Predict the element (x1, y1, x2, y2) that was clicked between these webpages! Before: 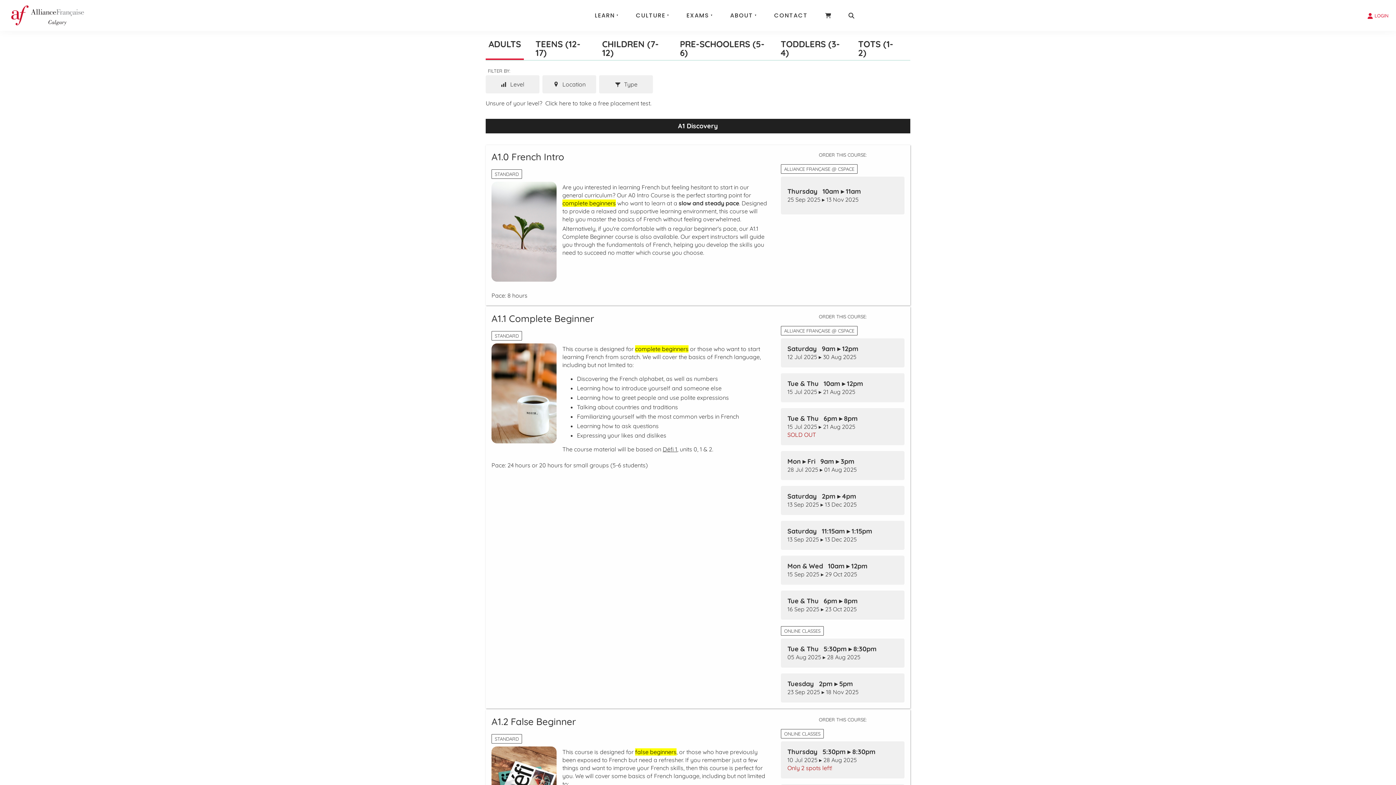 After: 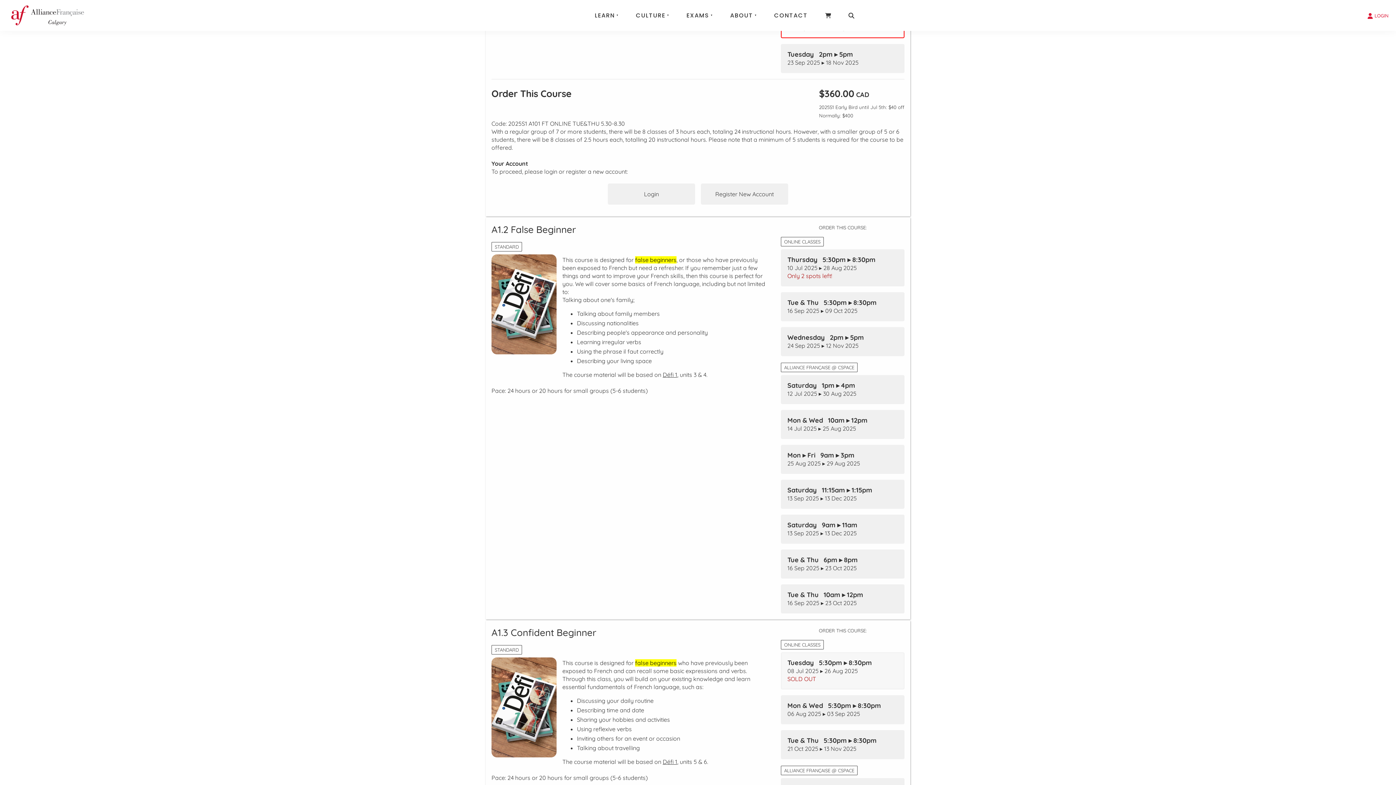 Action: bbox: (781, 639, 904, 668) label: Tue & Thu   5:30pm ▸ 8:30pm
05 Aug 2025 ▸ 28 Aug 2025